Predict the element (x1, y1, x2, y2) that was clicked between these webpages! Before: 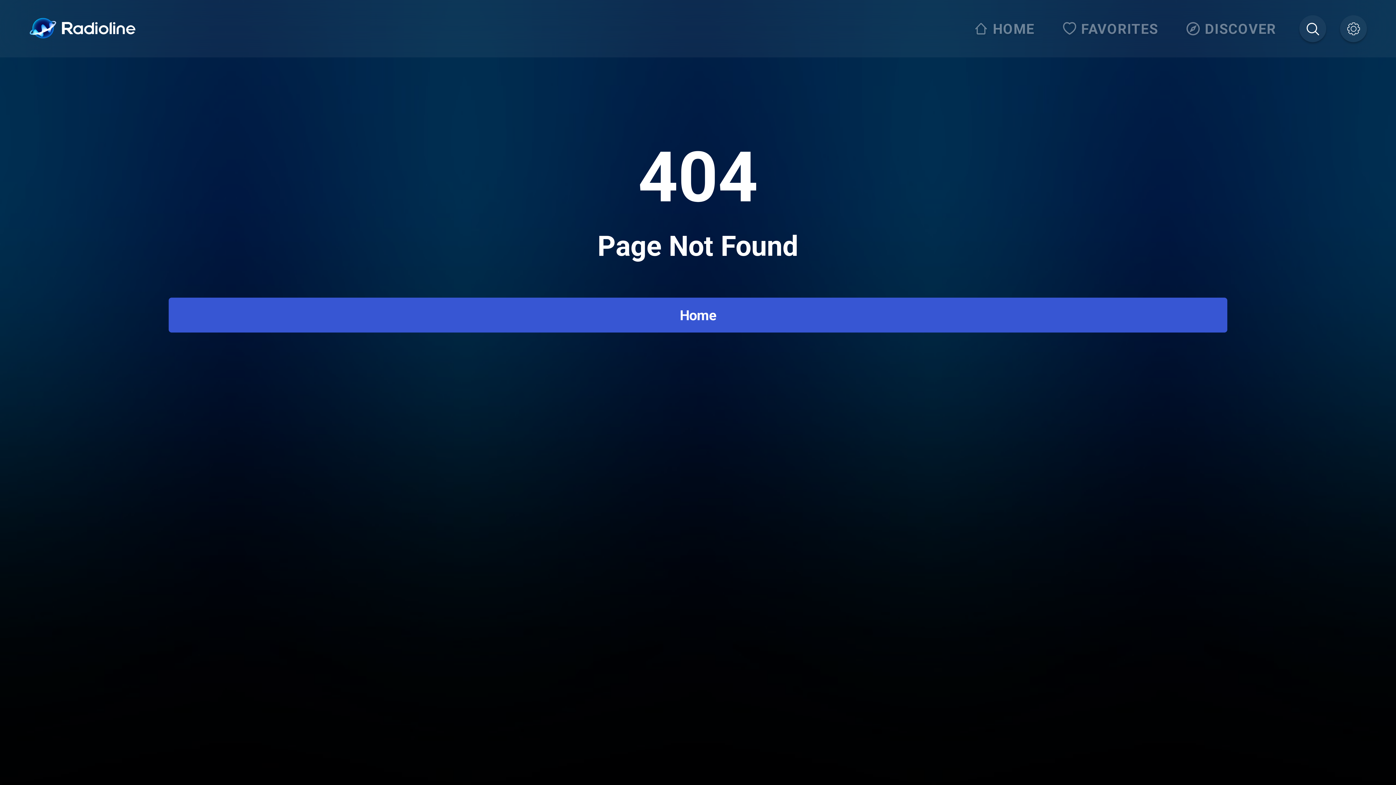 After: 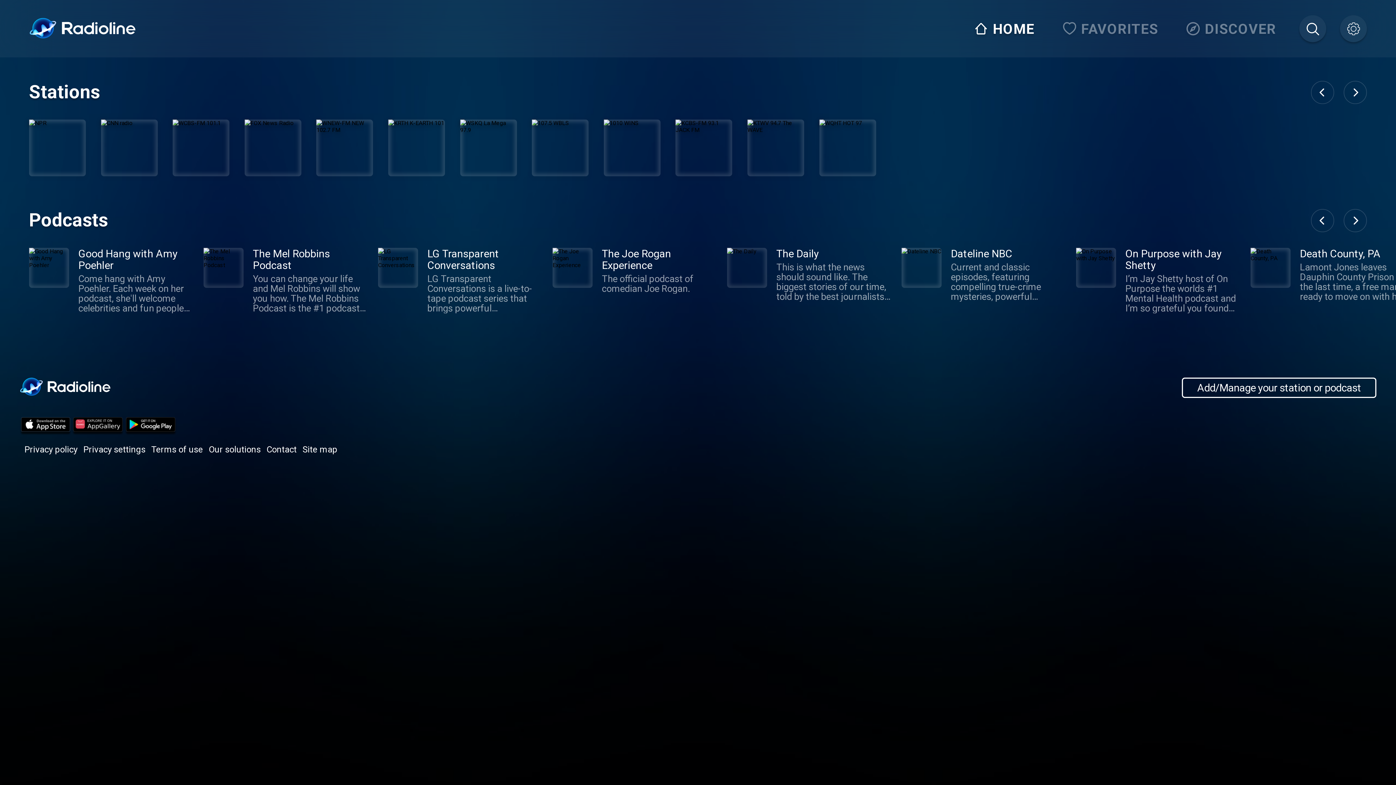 Action: label: Home bbox: (680, 307, 716, 323)